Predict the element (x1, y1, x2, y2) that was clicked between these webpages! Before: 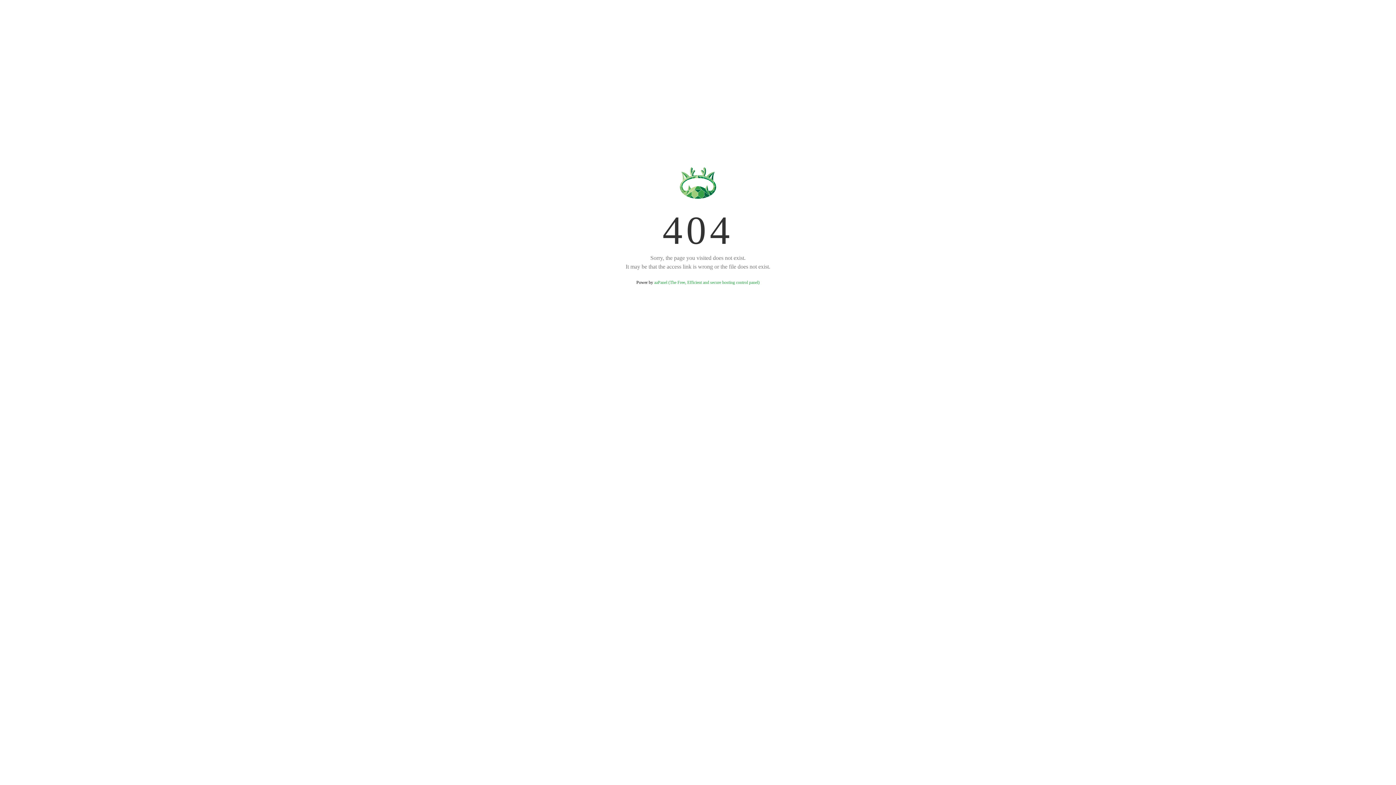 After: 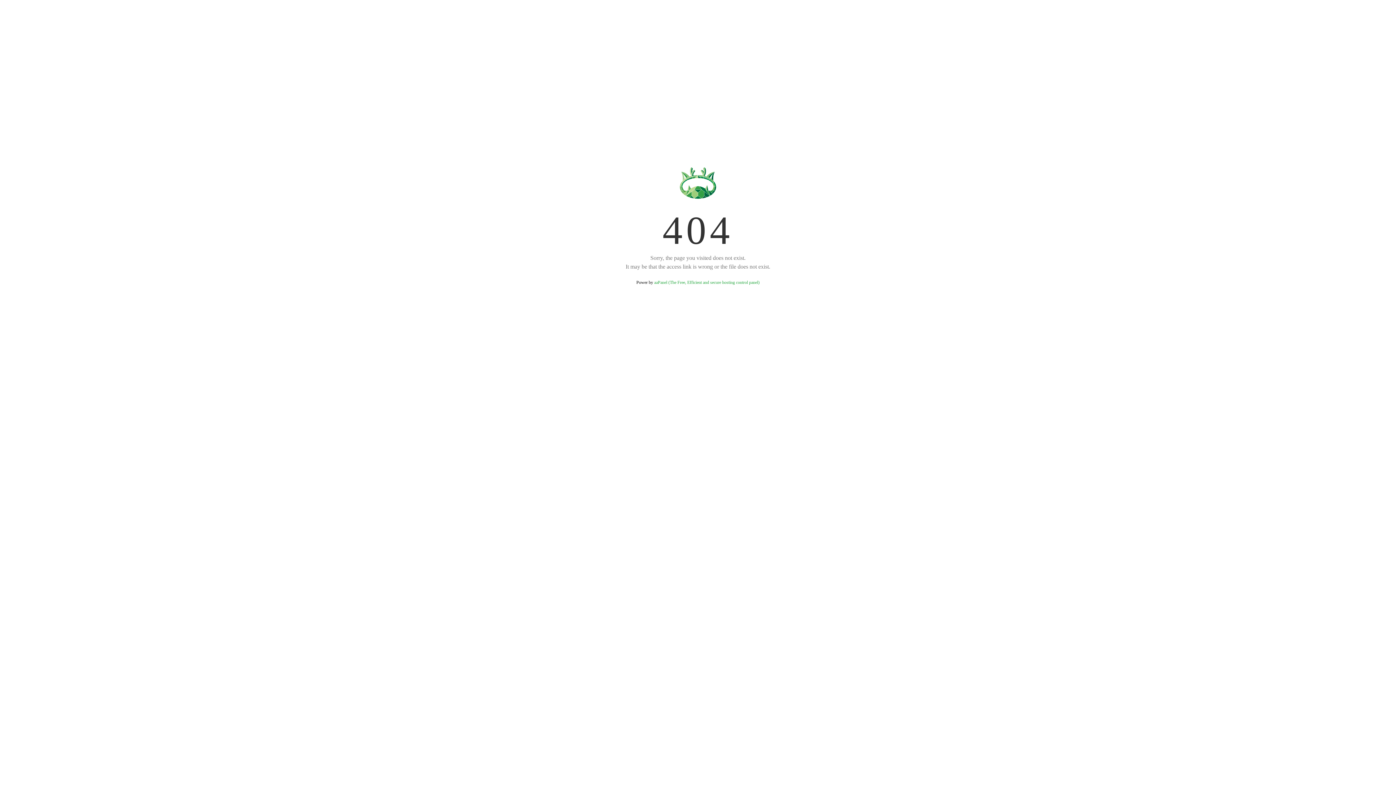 Action: bbox: (654, 280, 759, 285) label: aaPanel (The Free, Efficient and secure hosting control panel)